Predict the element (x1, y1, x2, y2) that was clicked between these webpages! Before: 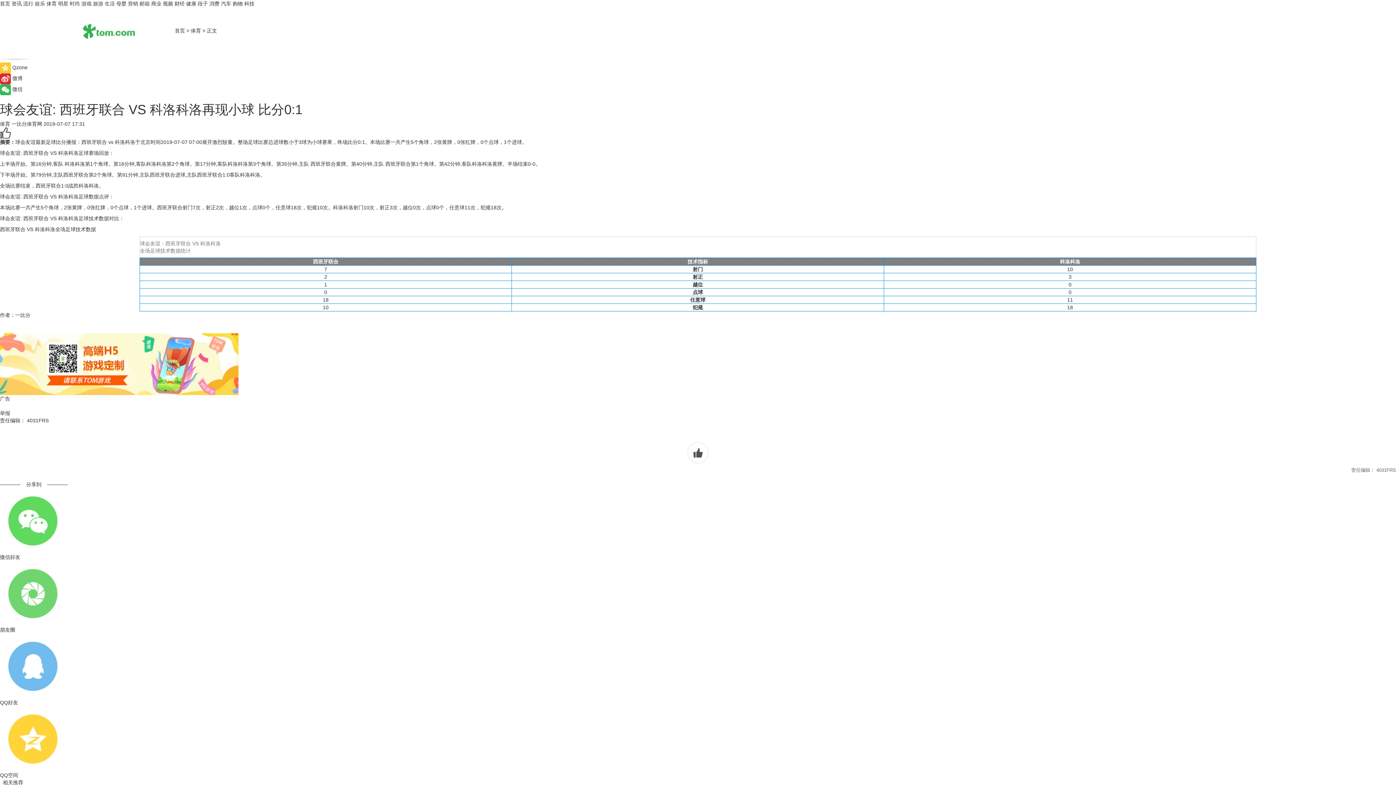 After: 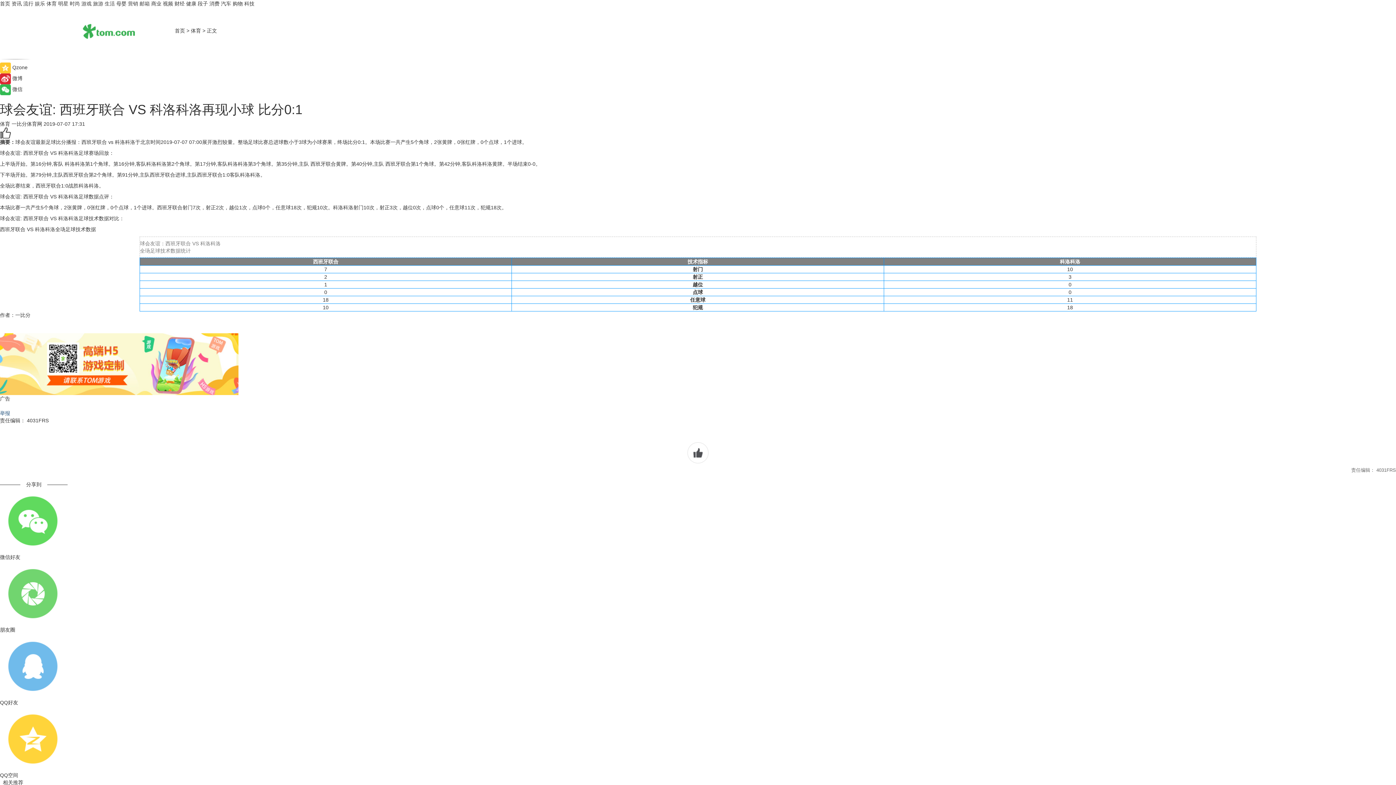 Action: bbox: (0, 410, 10, 416) label: 举报